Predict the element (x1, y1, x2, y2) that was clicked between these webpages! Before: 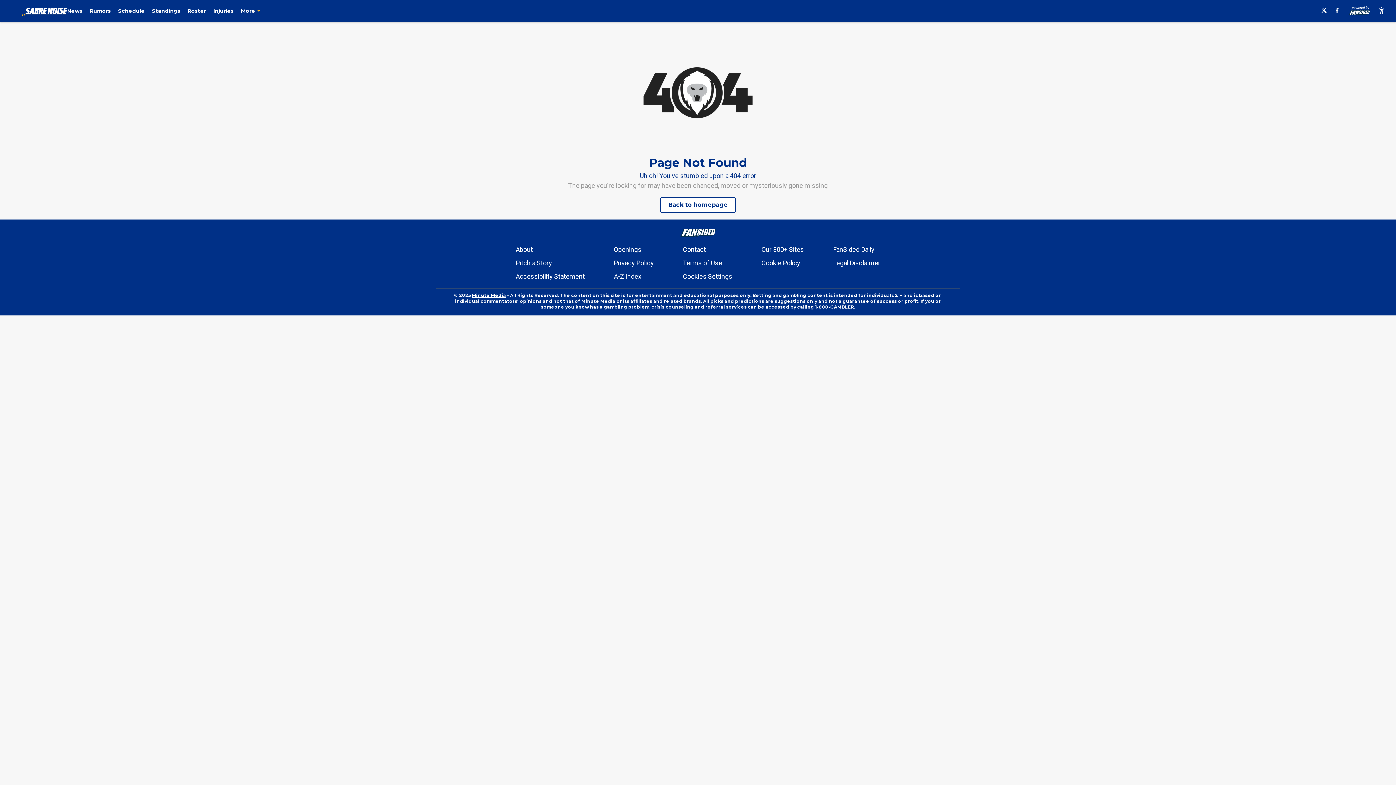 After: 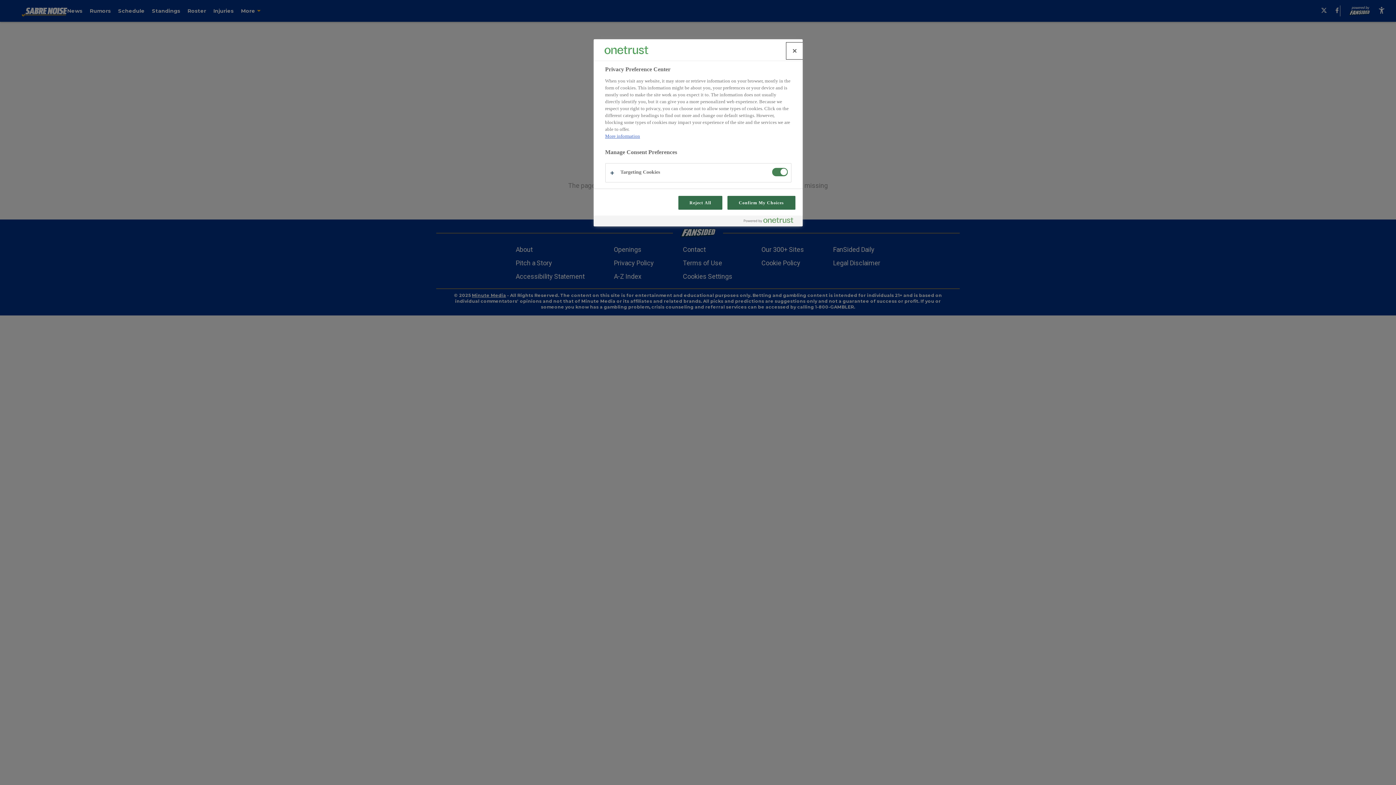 Action: bbox: (683, 271, 732, 281) label: Cookies Settings